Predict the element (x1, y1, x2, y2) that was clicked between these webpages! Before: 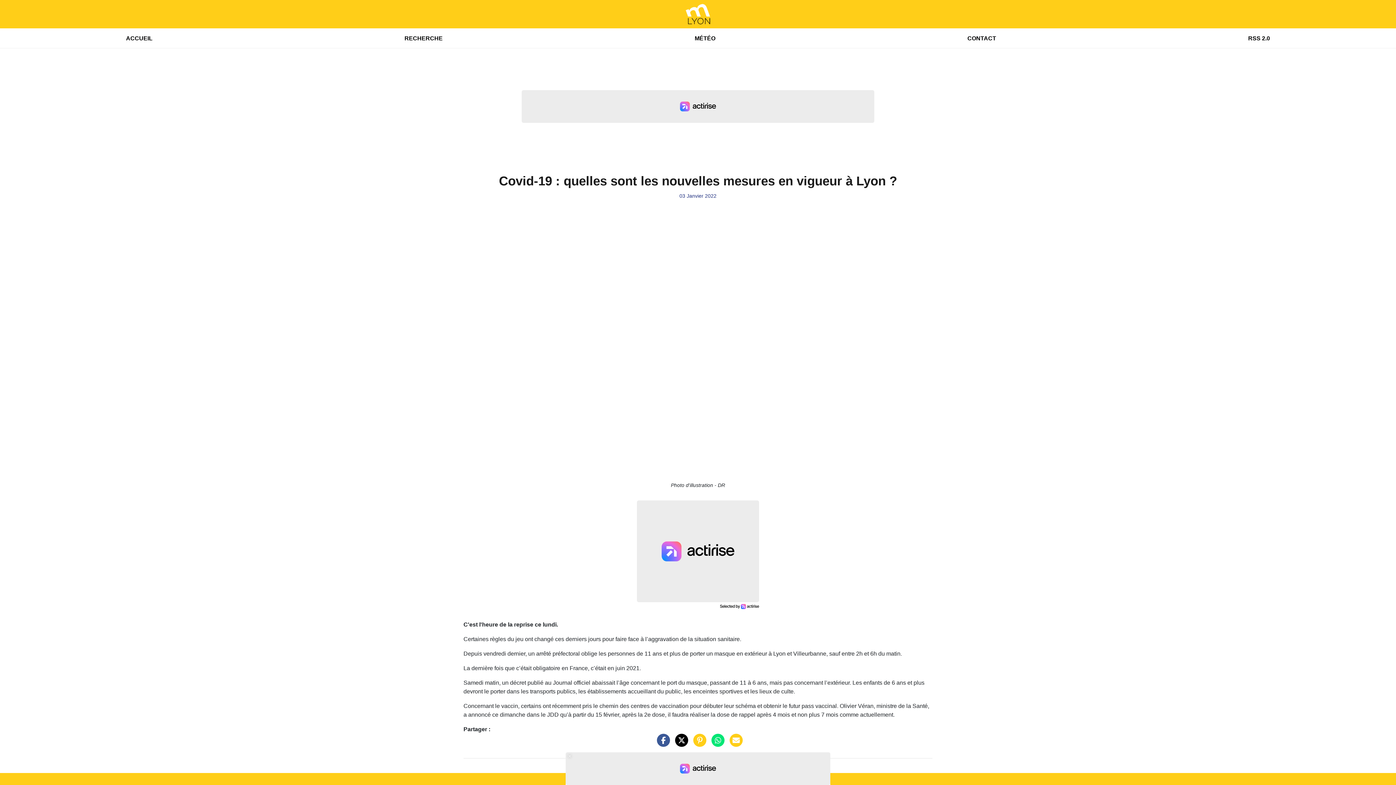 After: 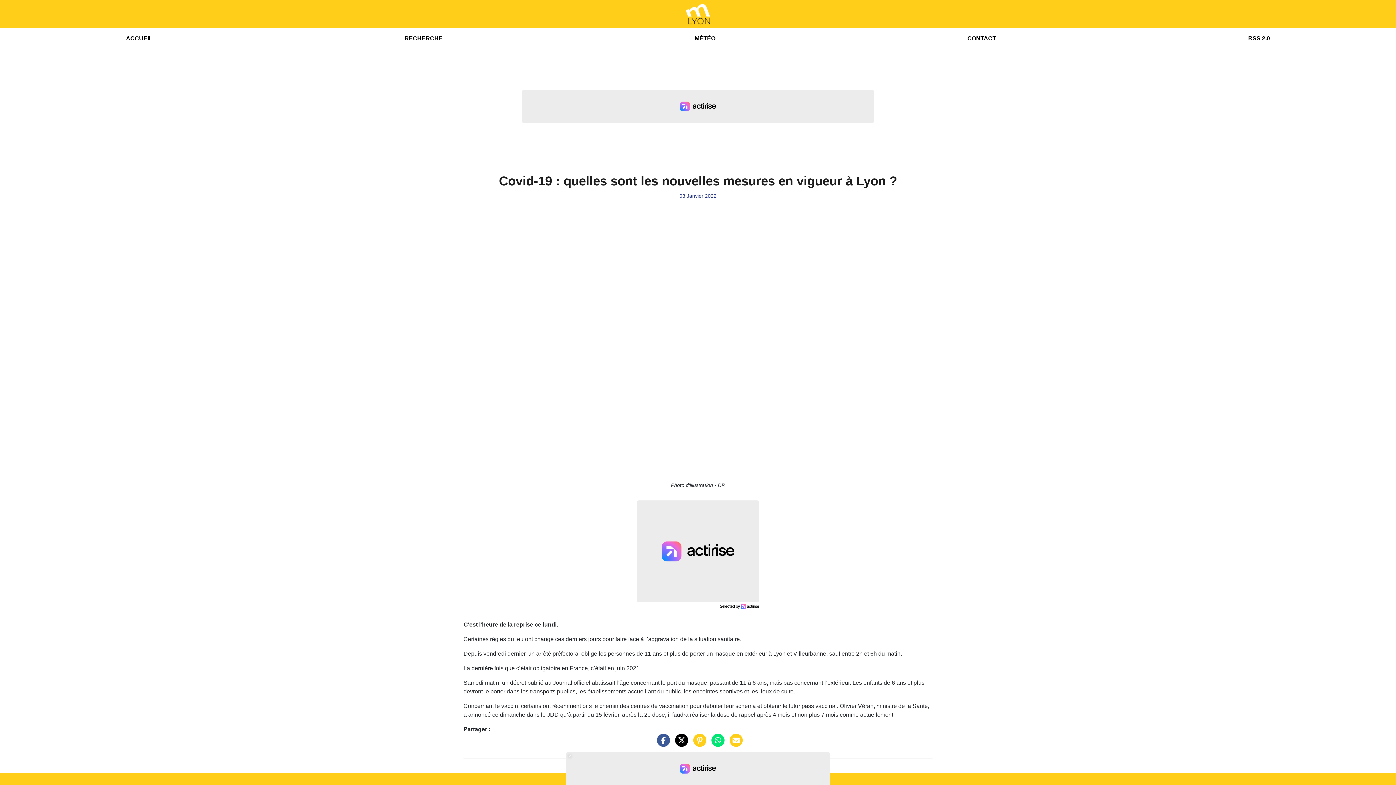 Action: label: Partager sur Twitter bbox: (671, 741, 688, 747)